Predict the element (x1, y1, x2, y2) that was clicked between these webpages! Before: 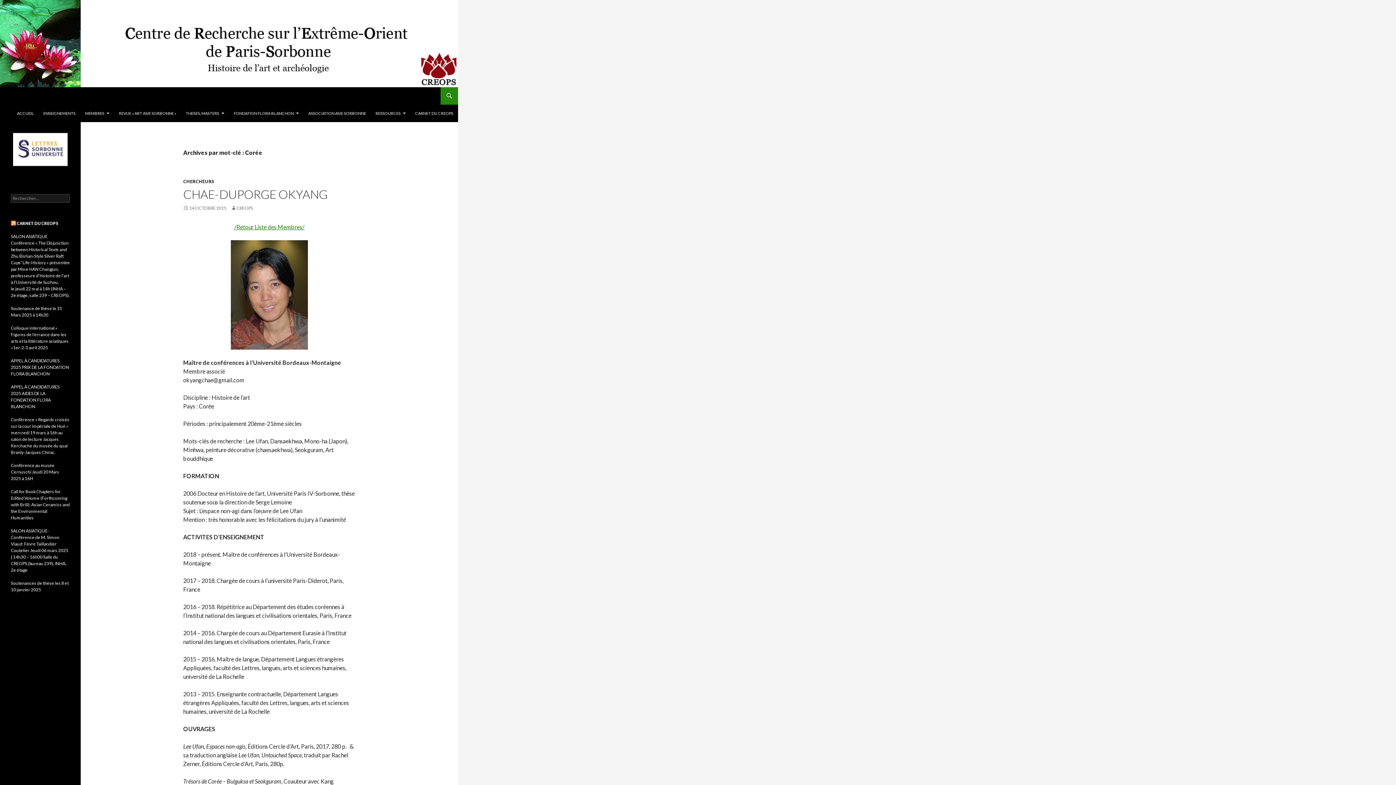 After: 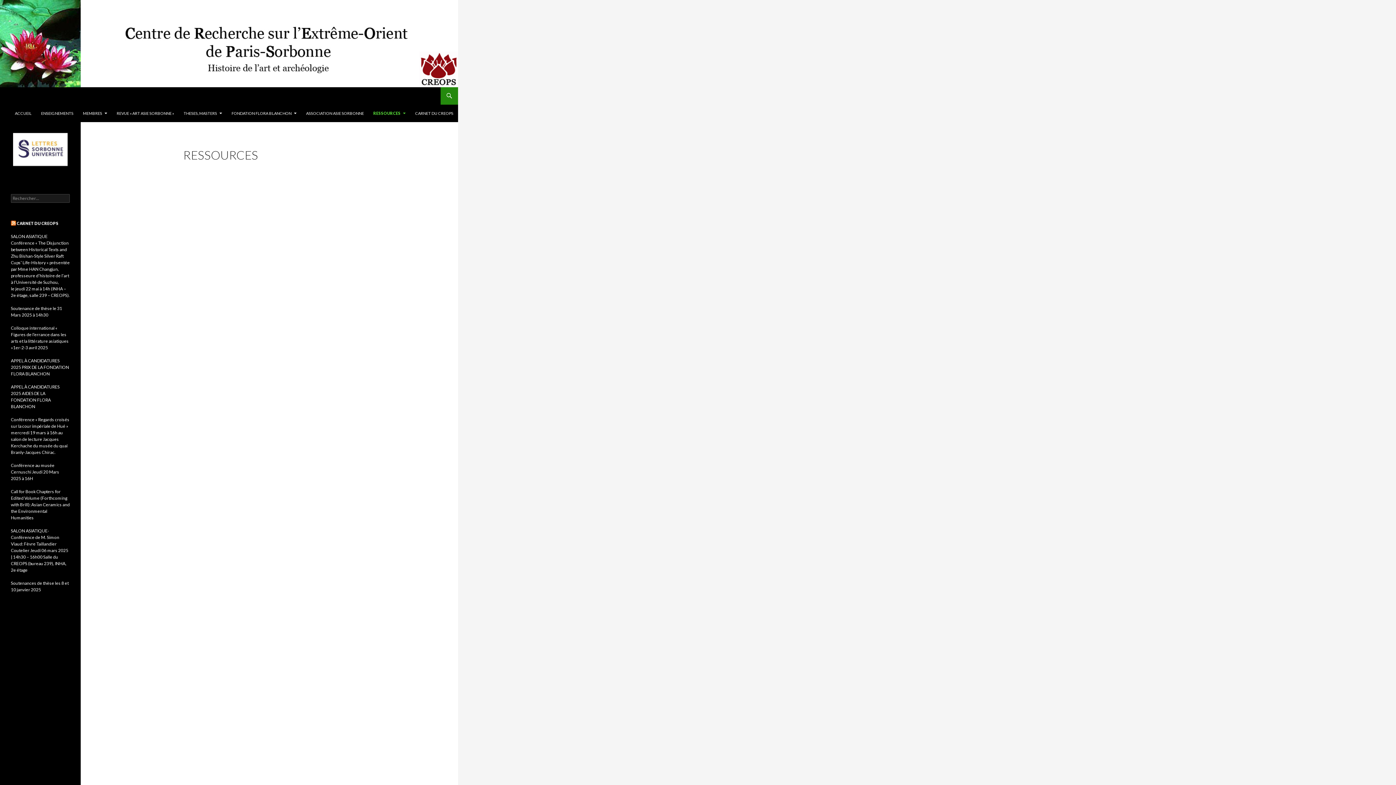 Action: bbox: (371, 104, 410, 122) label: RESSOURCES